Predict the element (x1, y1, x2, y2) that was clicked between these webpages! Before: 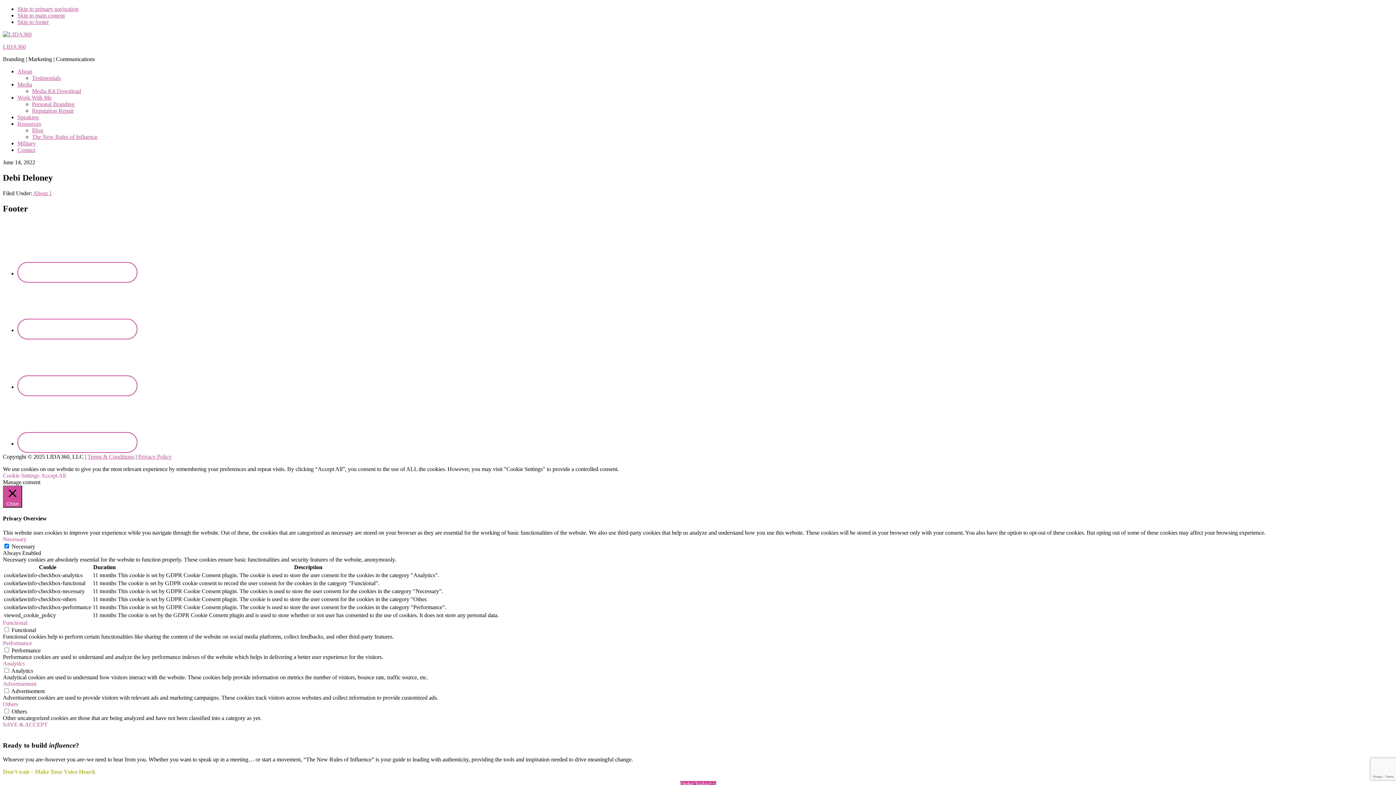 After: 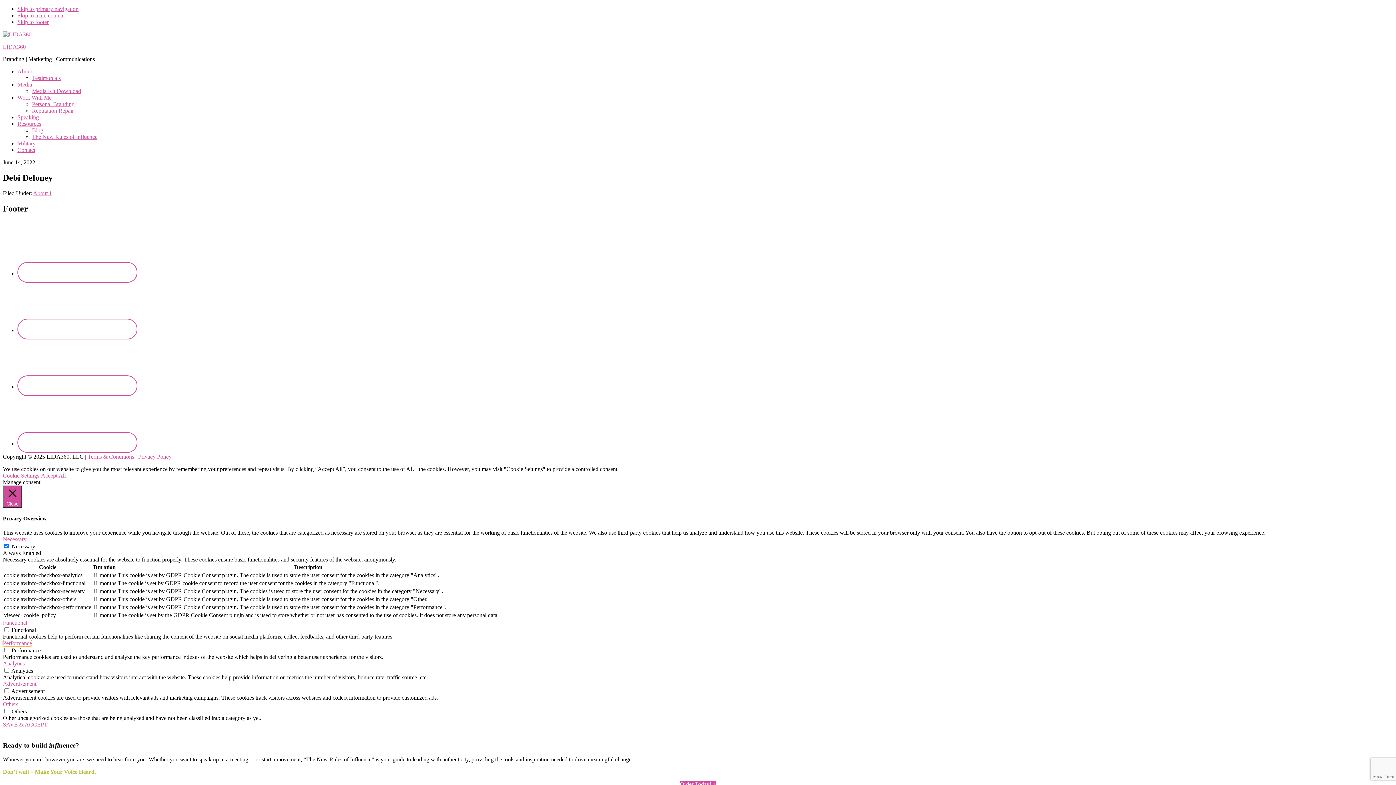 Action: label: Performance bbox: (2, 640, 32, 646)